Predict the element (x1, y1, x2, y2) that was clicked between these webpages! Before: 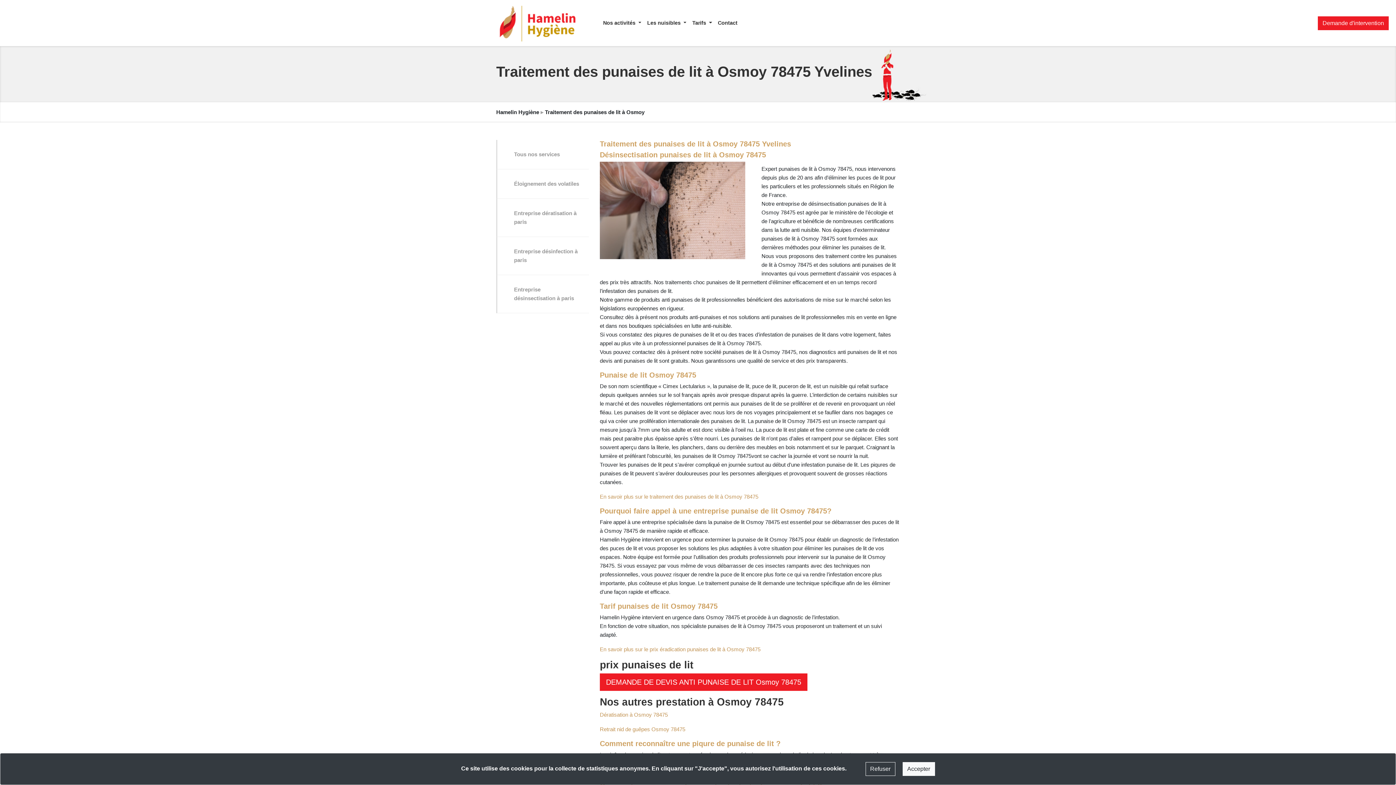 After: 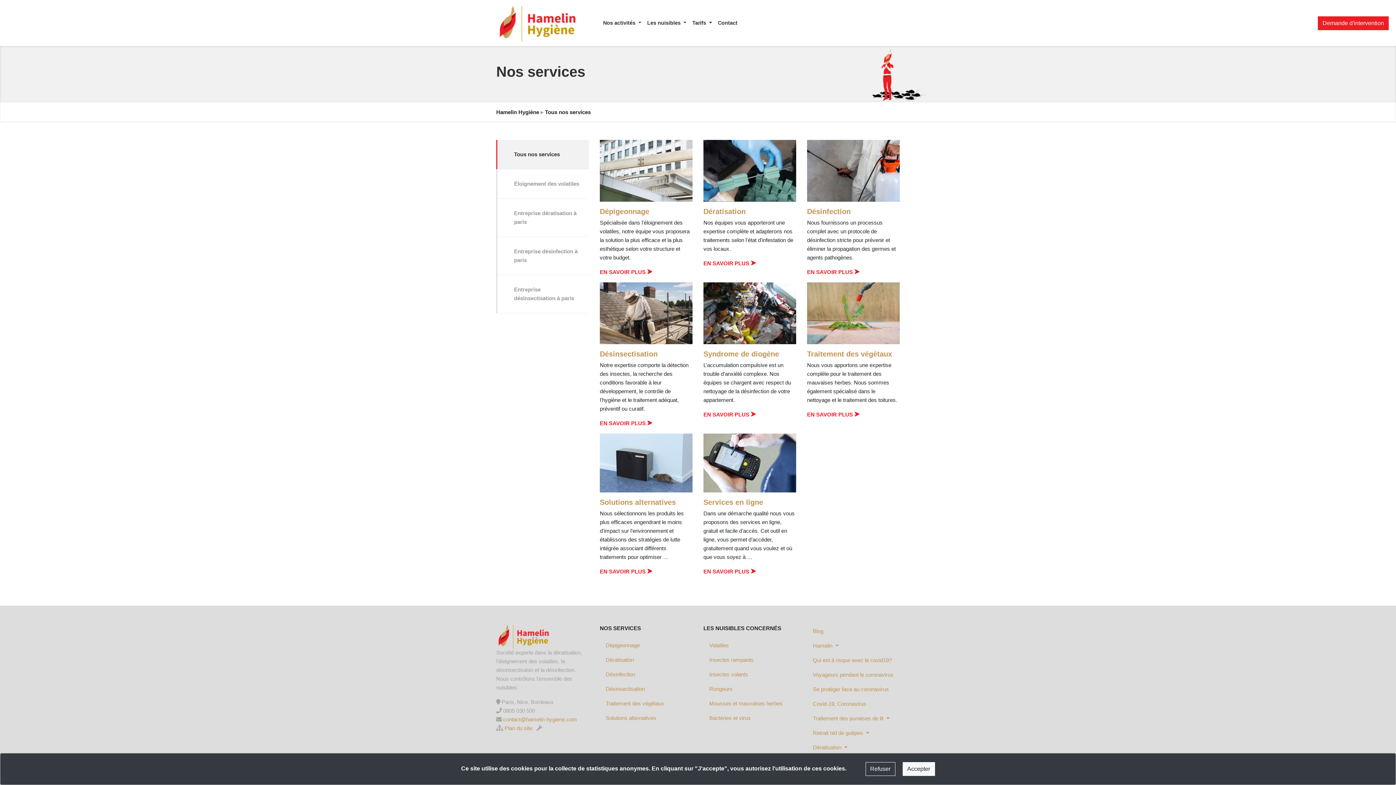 Action: bbox: (508, 147, 589, 161) label: Tous nos services